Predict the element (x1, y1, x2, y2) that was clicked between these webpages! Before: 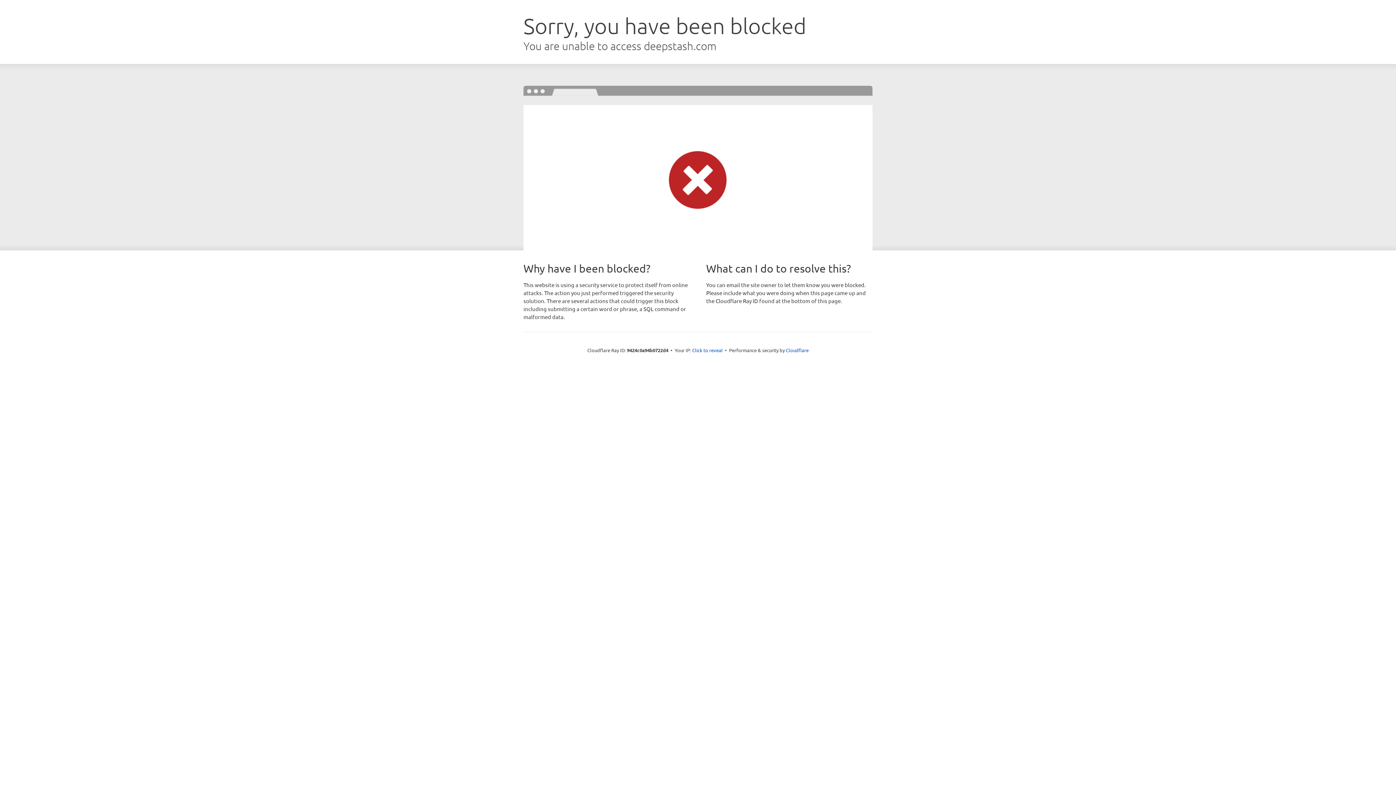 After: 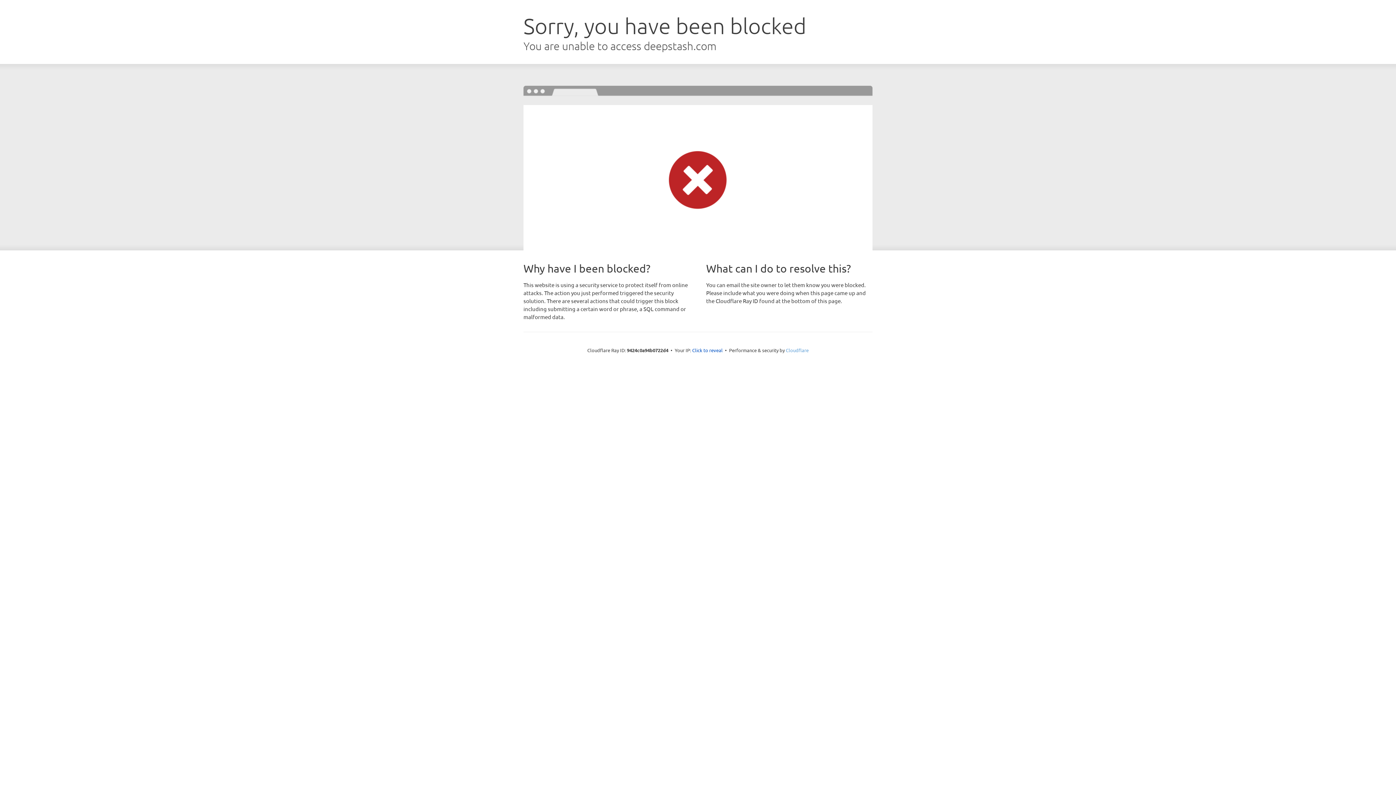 Action: bbox: (786, 347, 808, 353) label: Cloudflare